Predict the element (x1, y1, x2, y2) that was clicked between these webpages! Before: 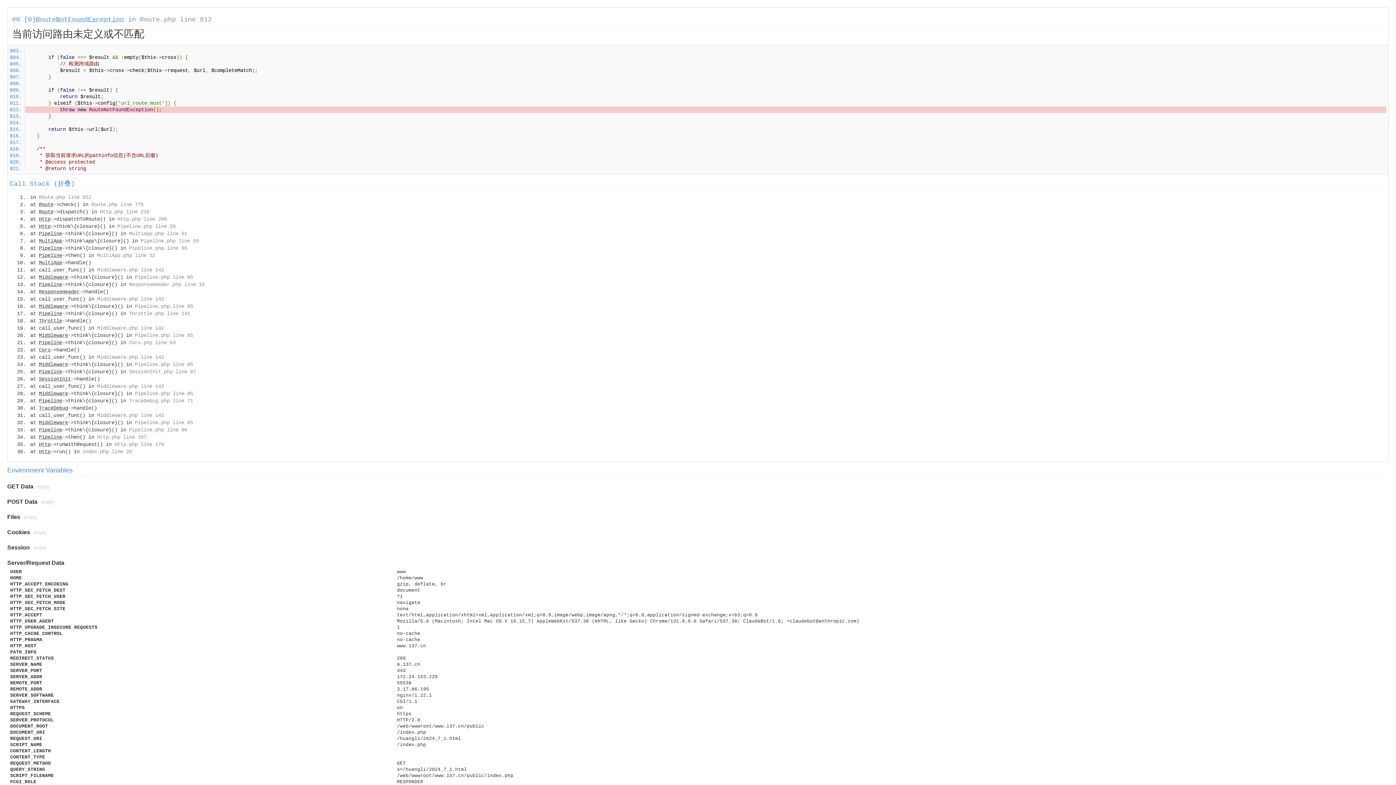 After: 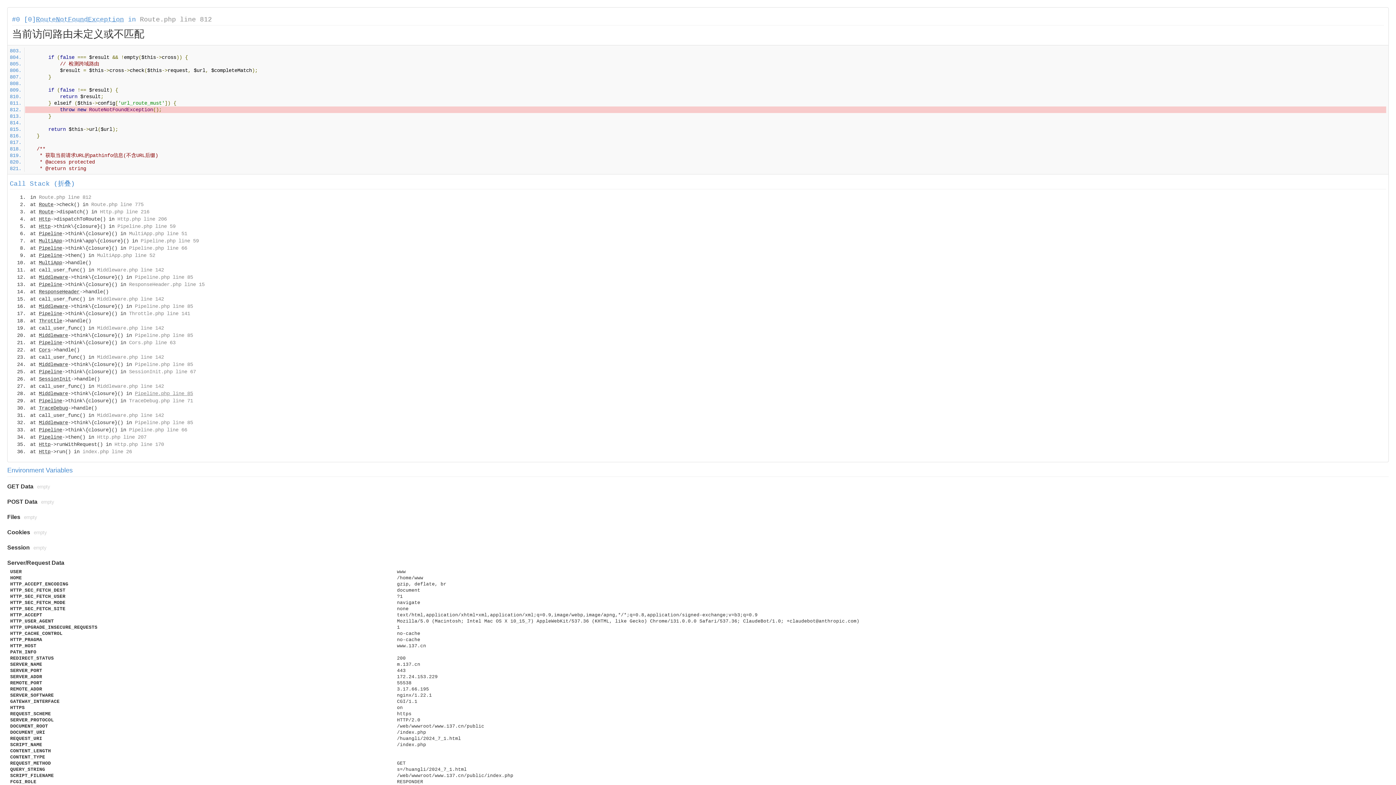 Action: bbox: (134, 390, 193, 396) label: Pipeline.php line 85